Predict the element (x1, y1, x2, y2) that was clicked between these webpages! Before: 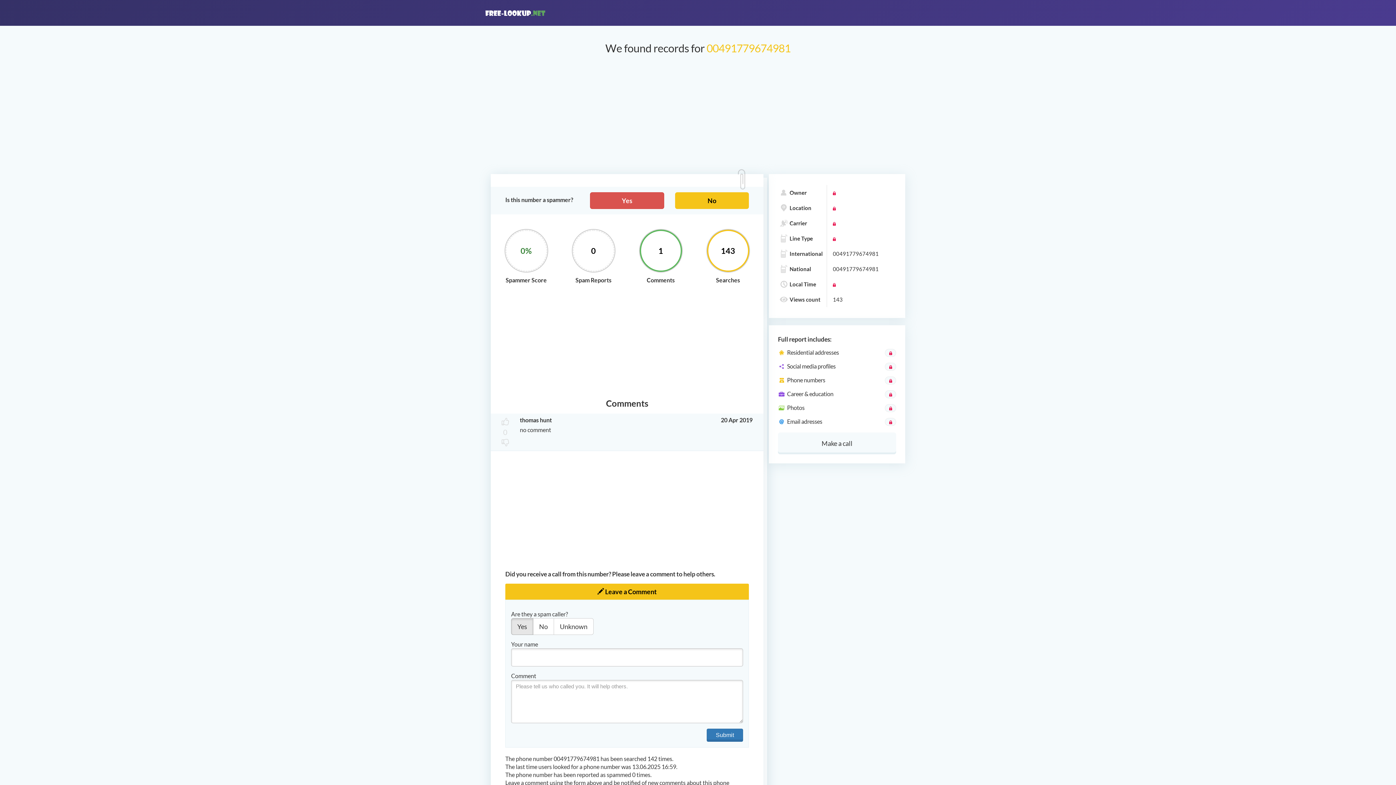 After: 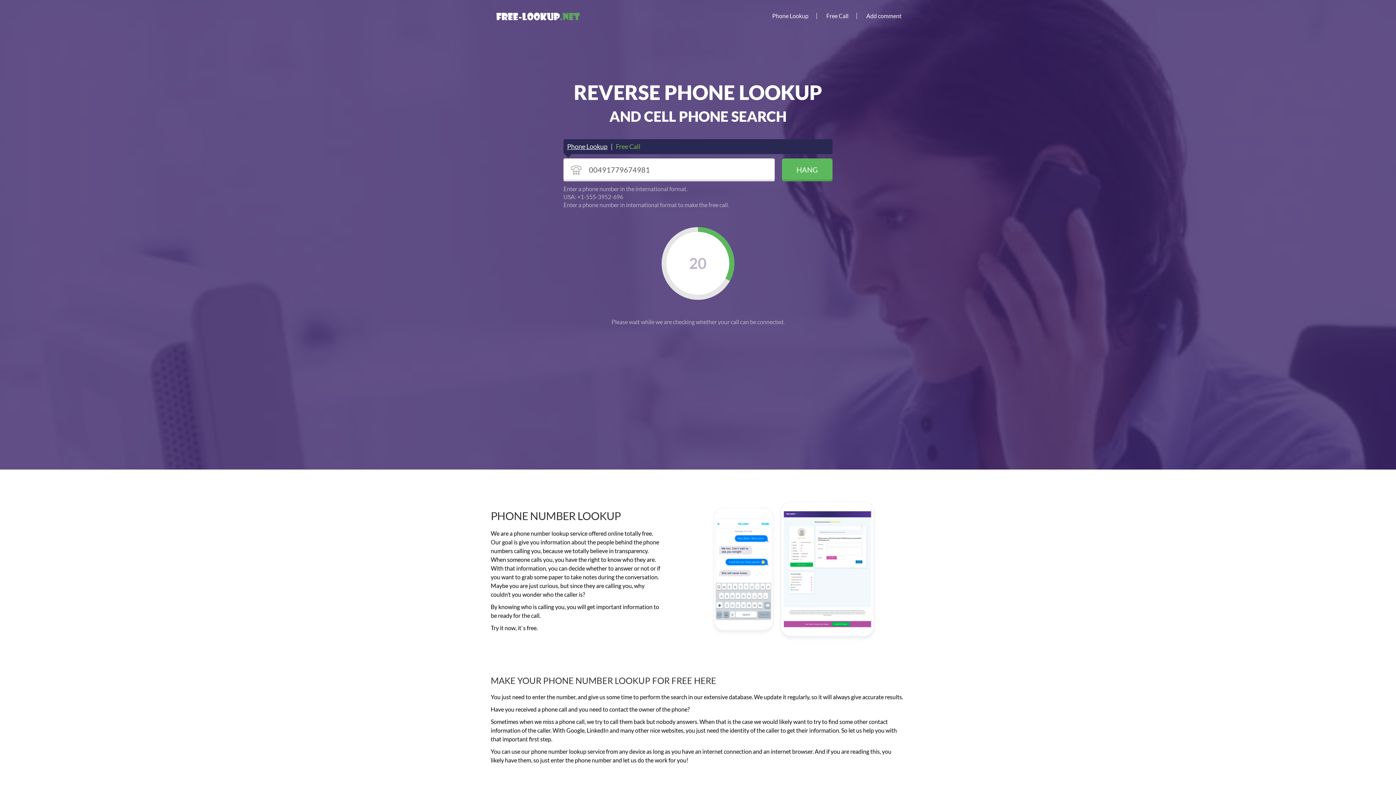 Action: label: Make a call bbox: (778, 432, 896, 454)